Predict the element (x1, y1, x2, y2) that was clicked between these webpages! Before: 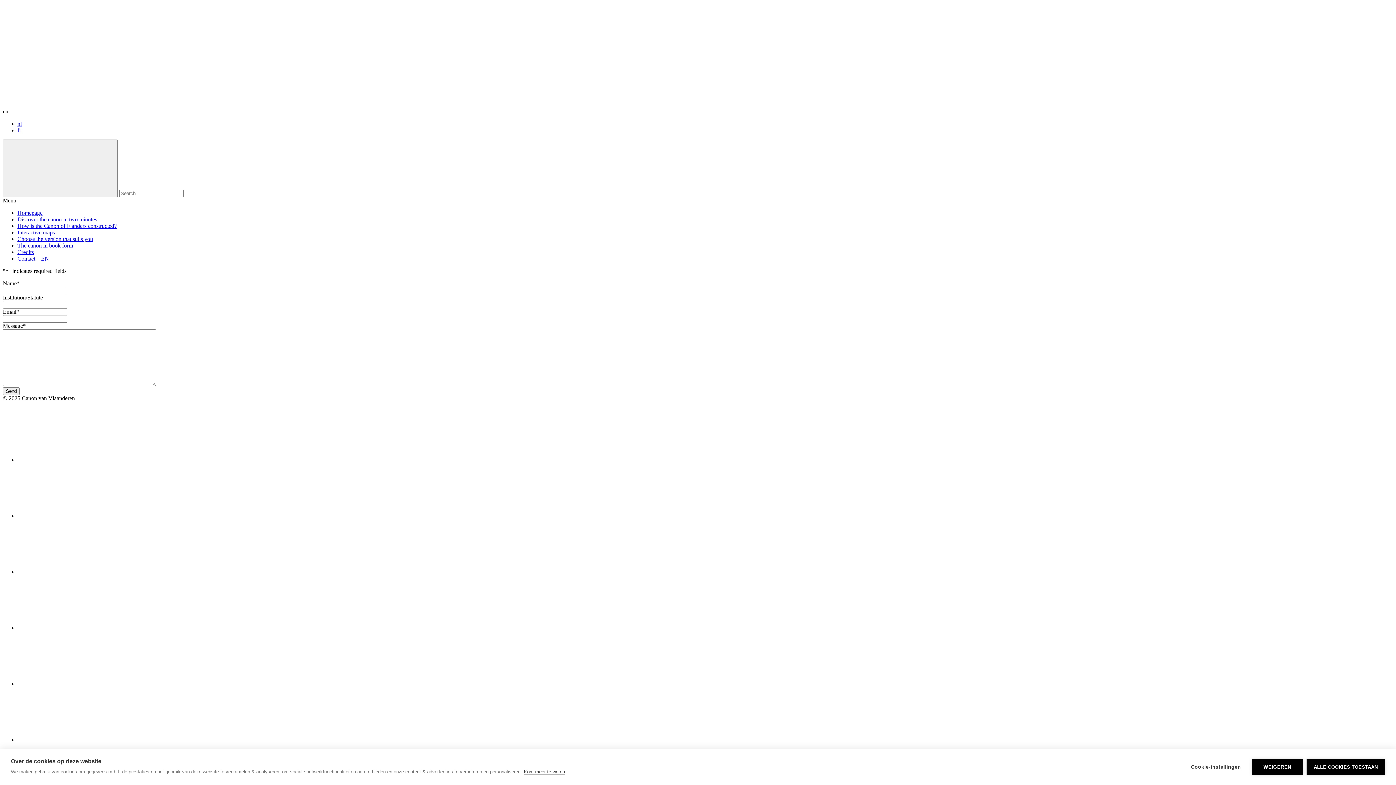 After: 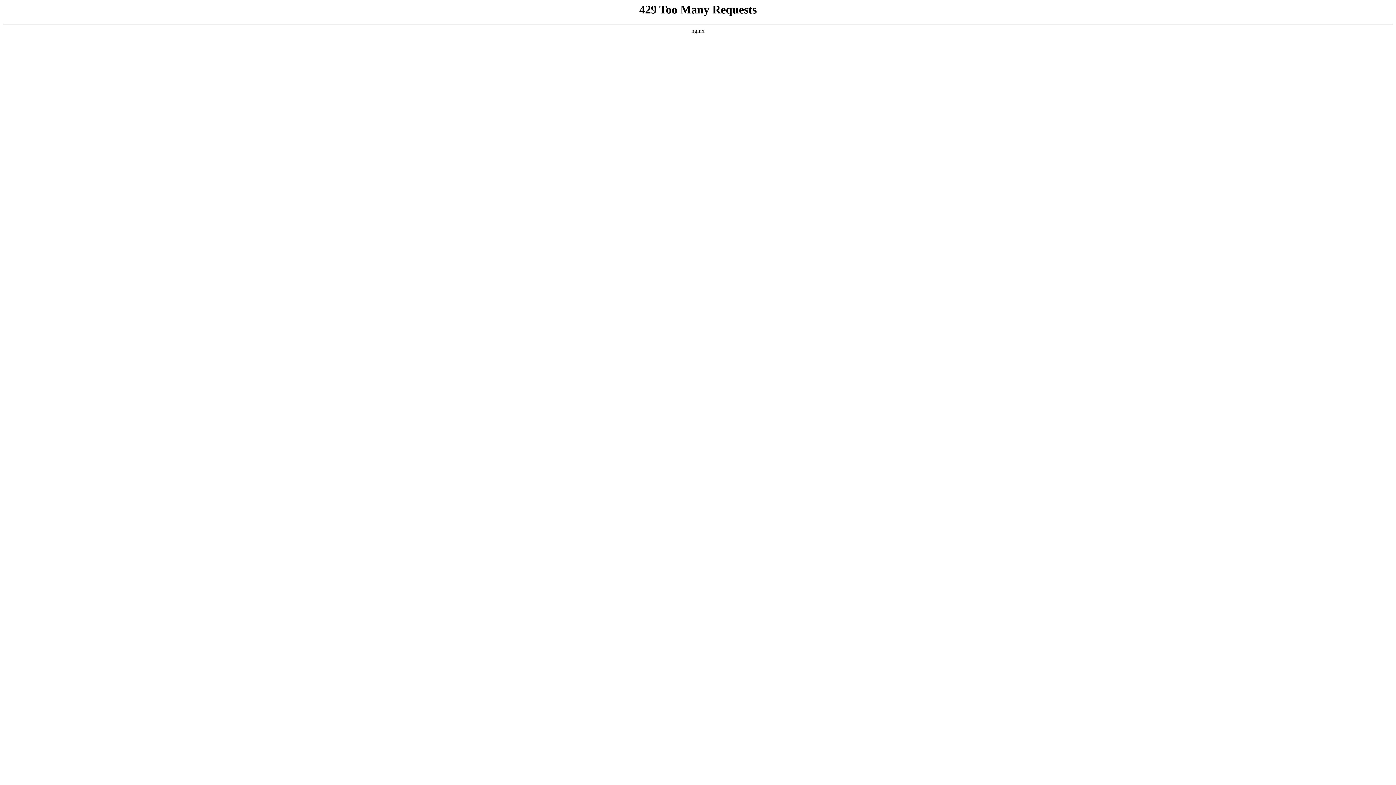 Action: bbox: (2, 139, 117, 197)